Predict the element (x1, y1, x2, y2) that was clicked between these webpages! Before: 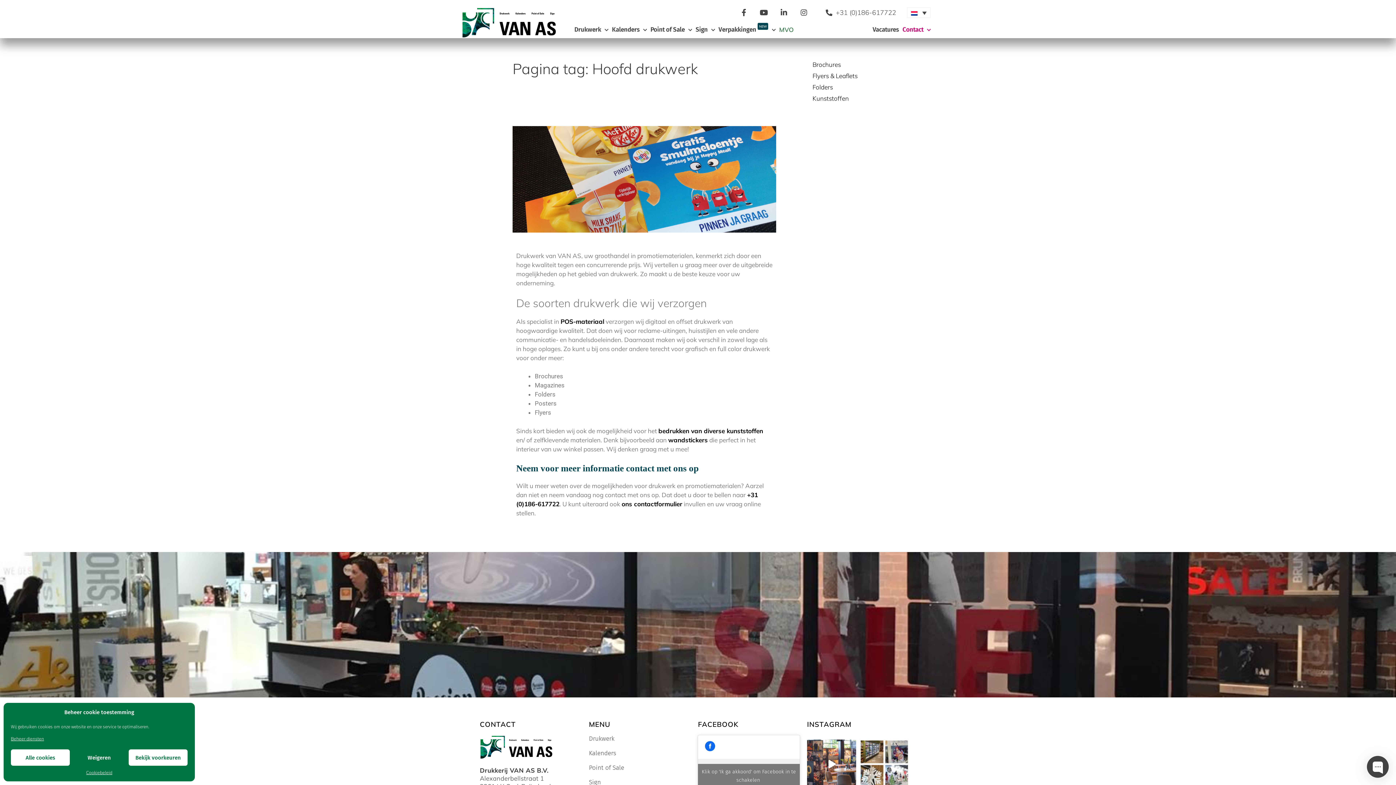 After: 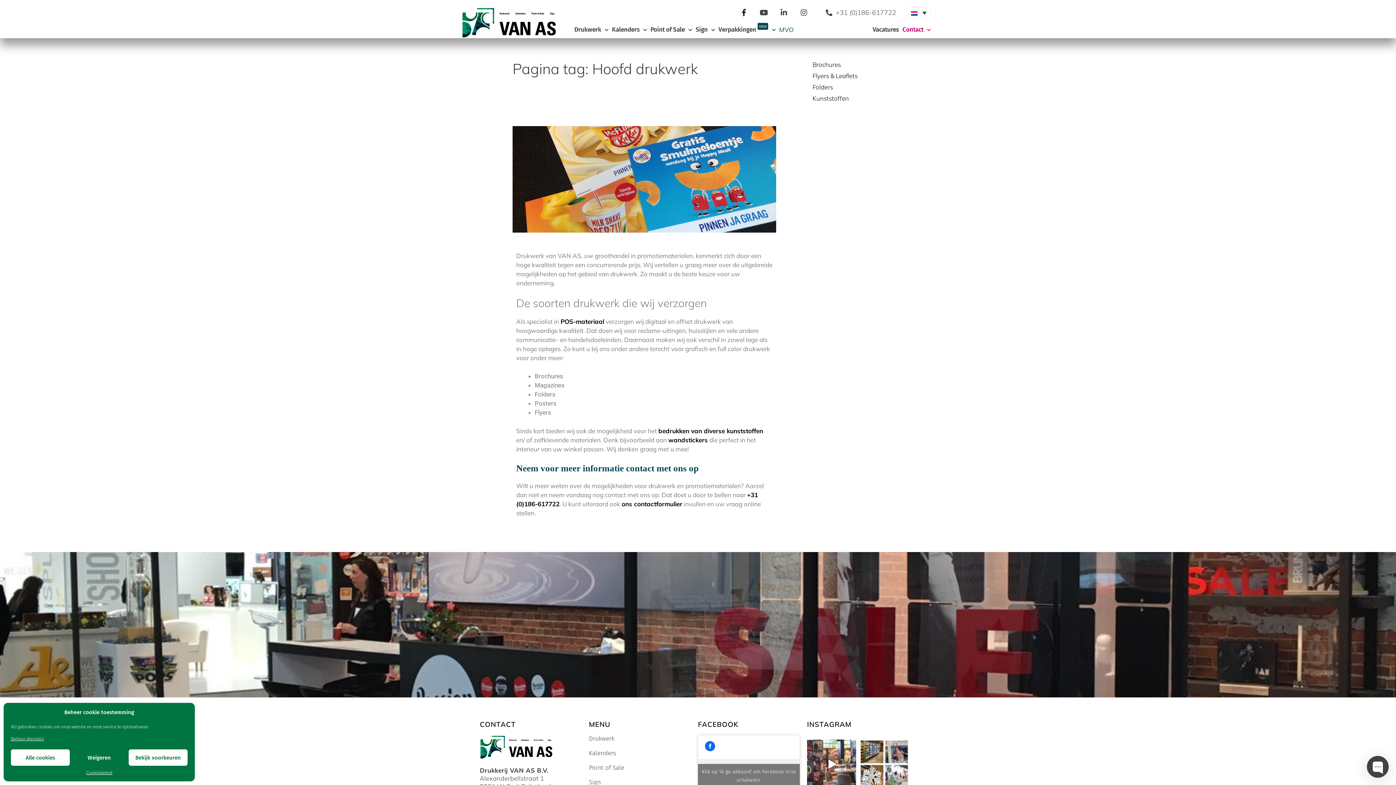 Action: label: Facebook-f bbox: (736, 5, 751, 19)